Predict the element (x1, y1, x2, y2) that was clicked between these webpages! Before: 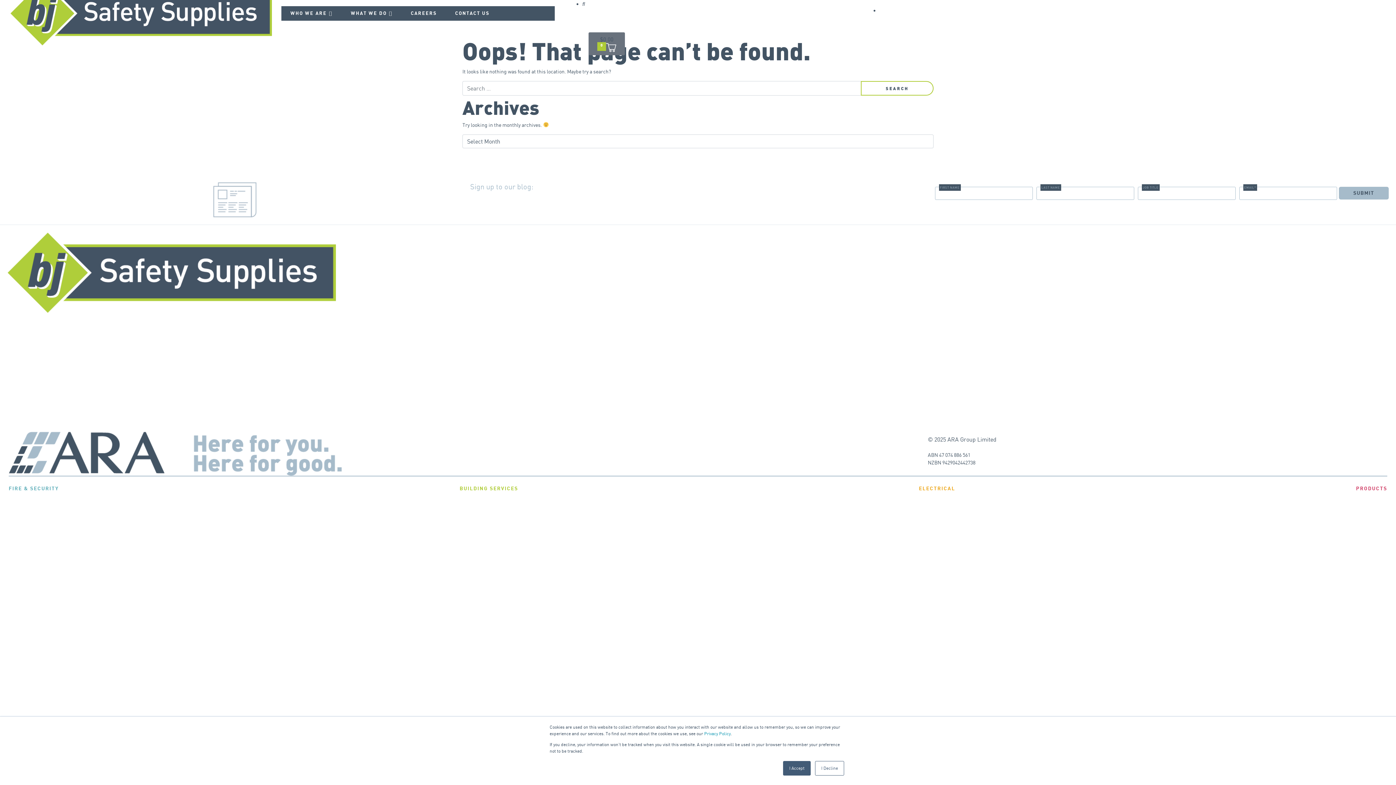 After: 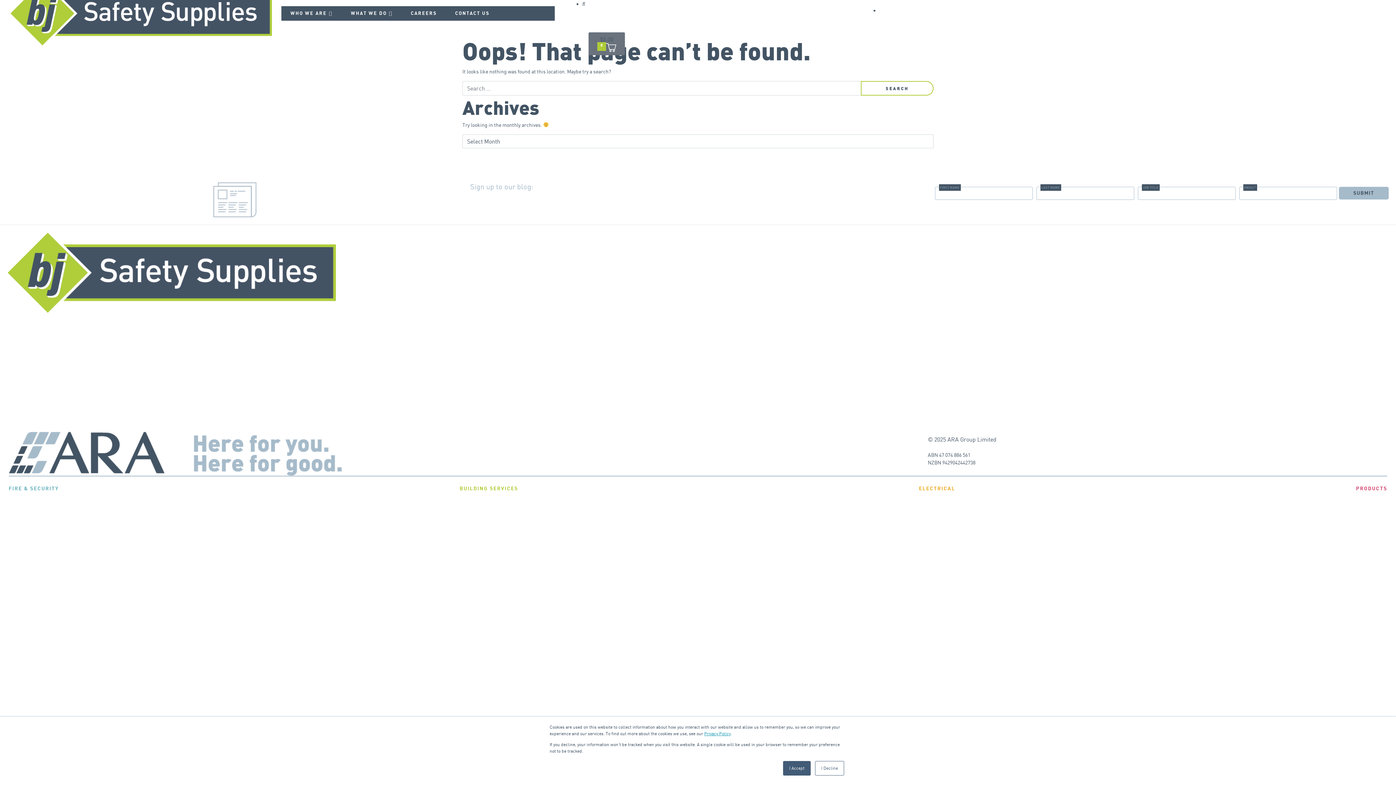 Action: bbox: (704, 731, 730, 736) label: Privacy Policy